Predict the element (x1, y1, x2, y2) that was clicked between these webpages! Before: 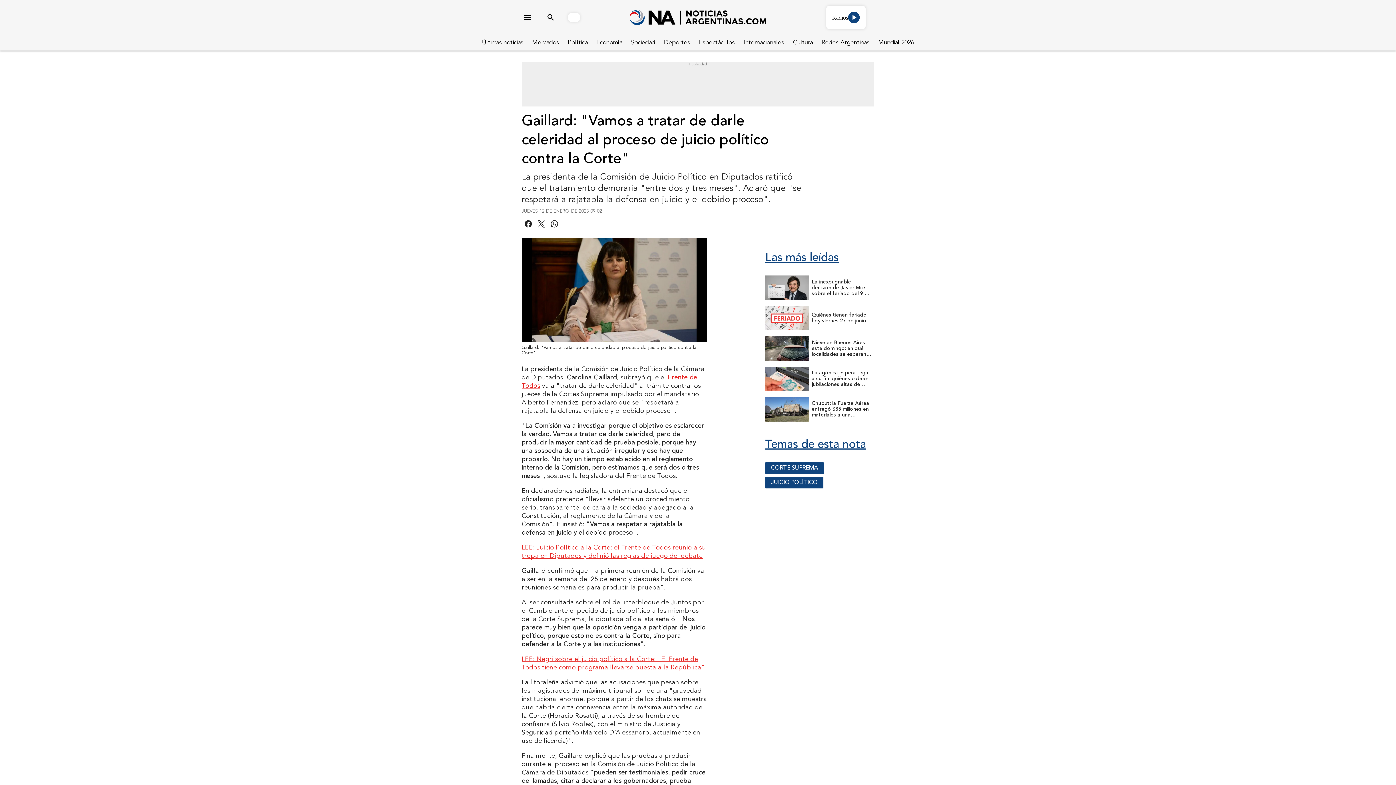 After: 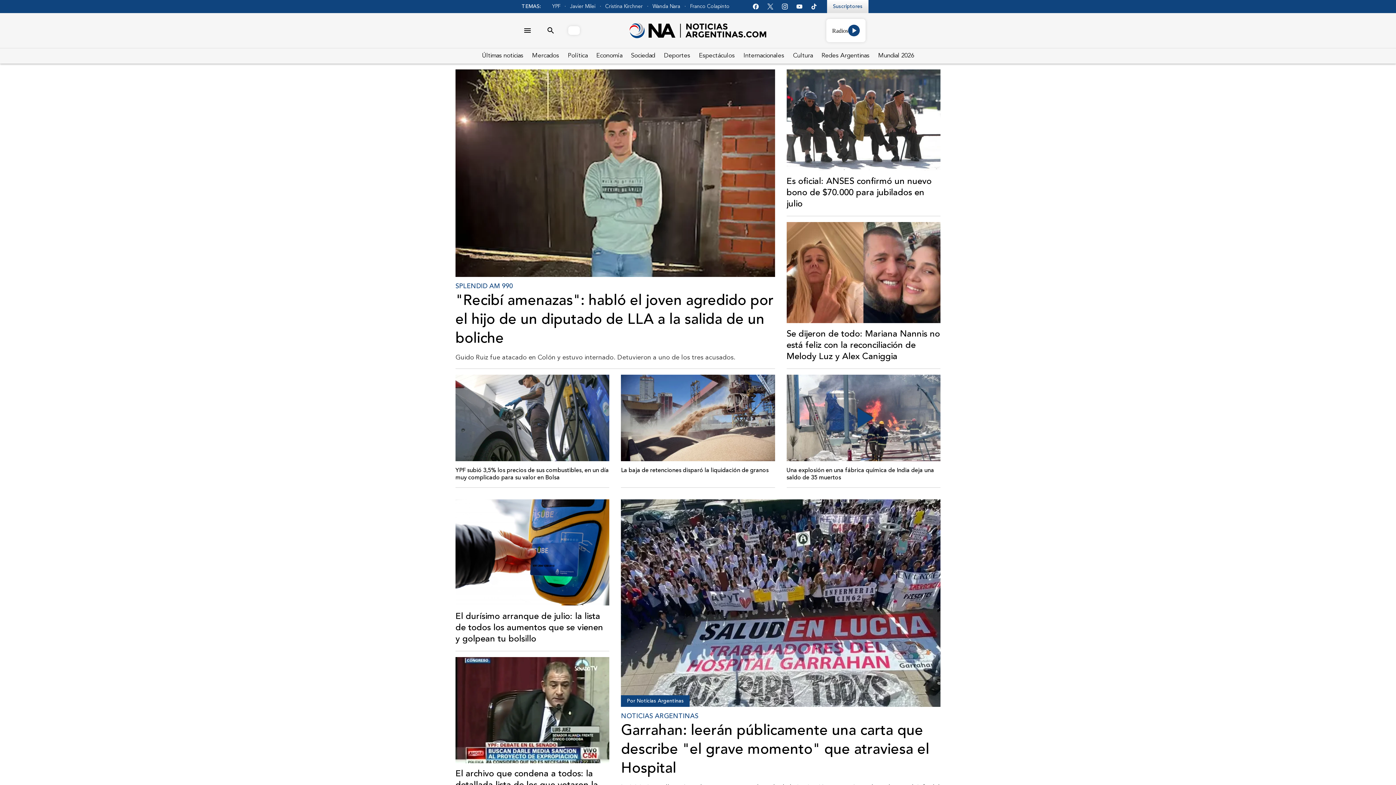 Action: bbox: (539, 6, 857, 28)